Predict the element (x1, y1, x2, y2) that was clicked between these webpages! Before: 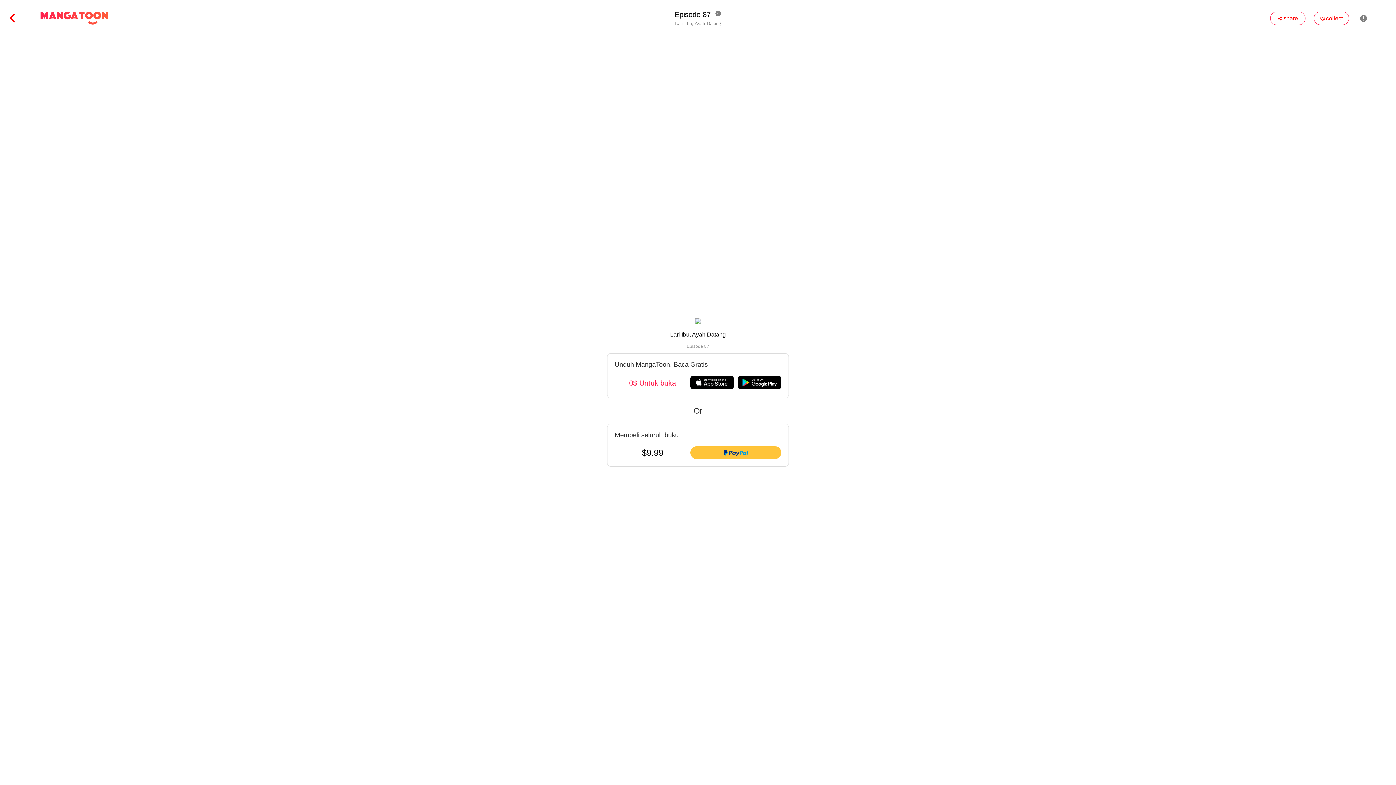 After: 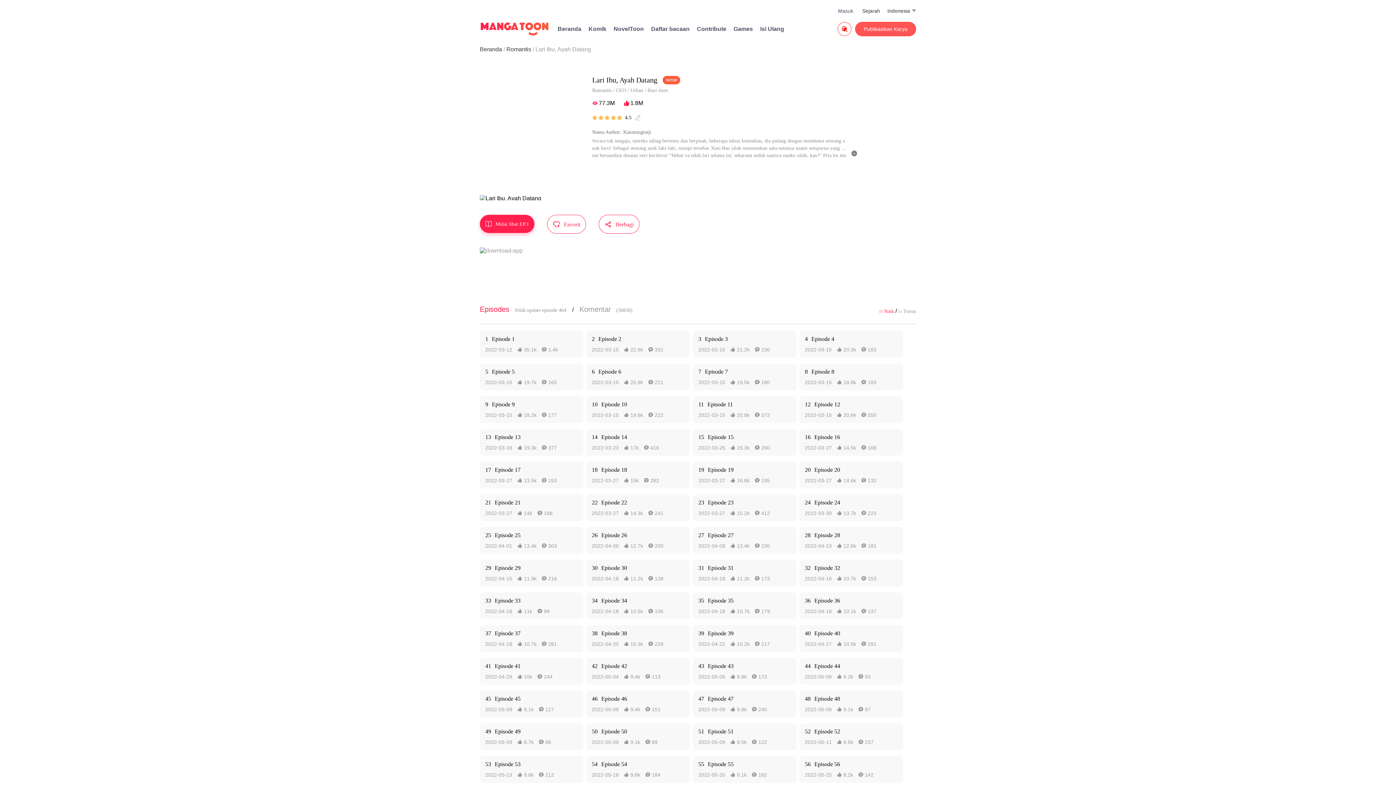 Action: bbox: (0, 10, 16, 26) label: 